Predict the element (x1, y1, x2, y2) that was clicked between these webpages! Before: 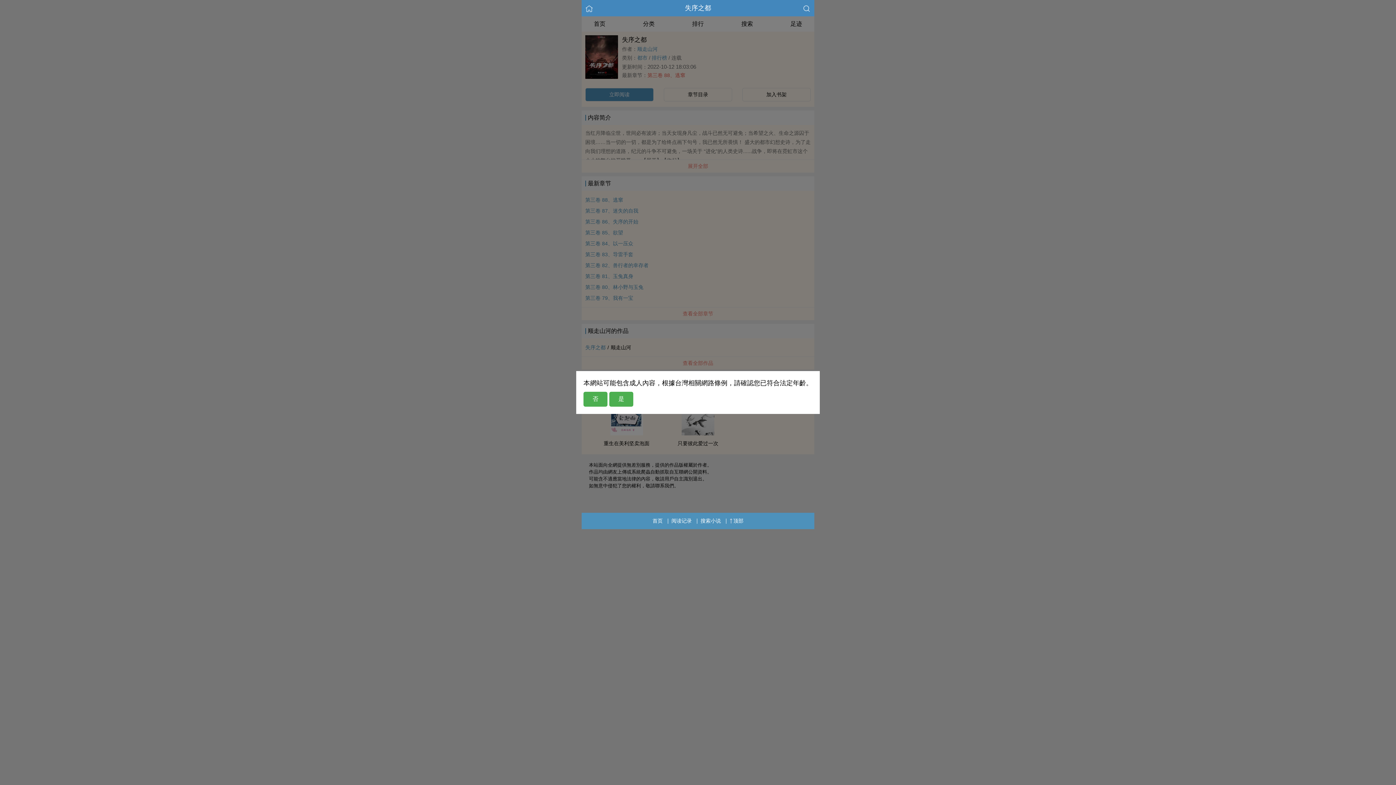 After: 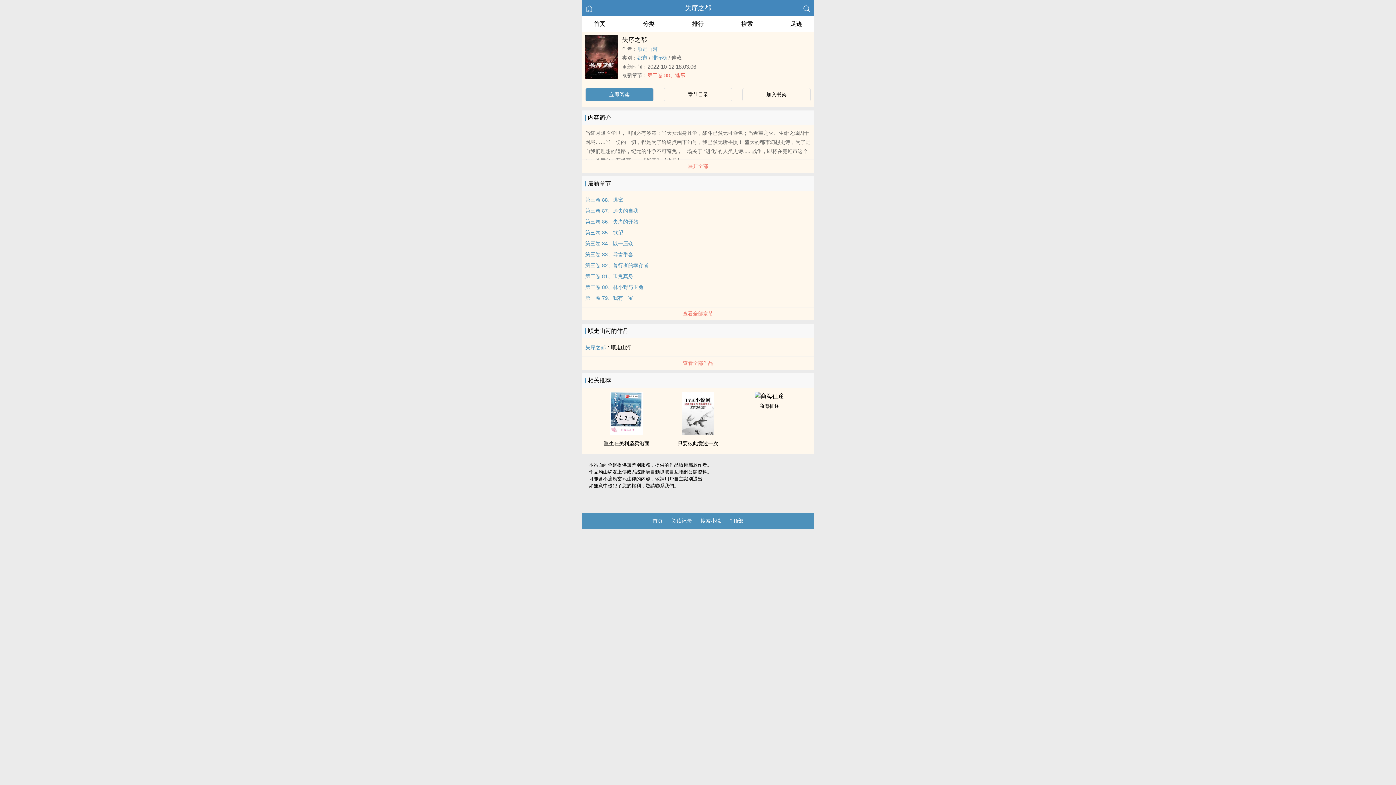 Action: bbox: (609, 392, 633, 406) label: 是